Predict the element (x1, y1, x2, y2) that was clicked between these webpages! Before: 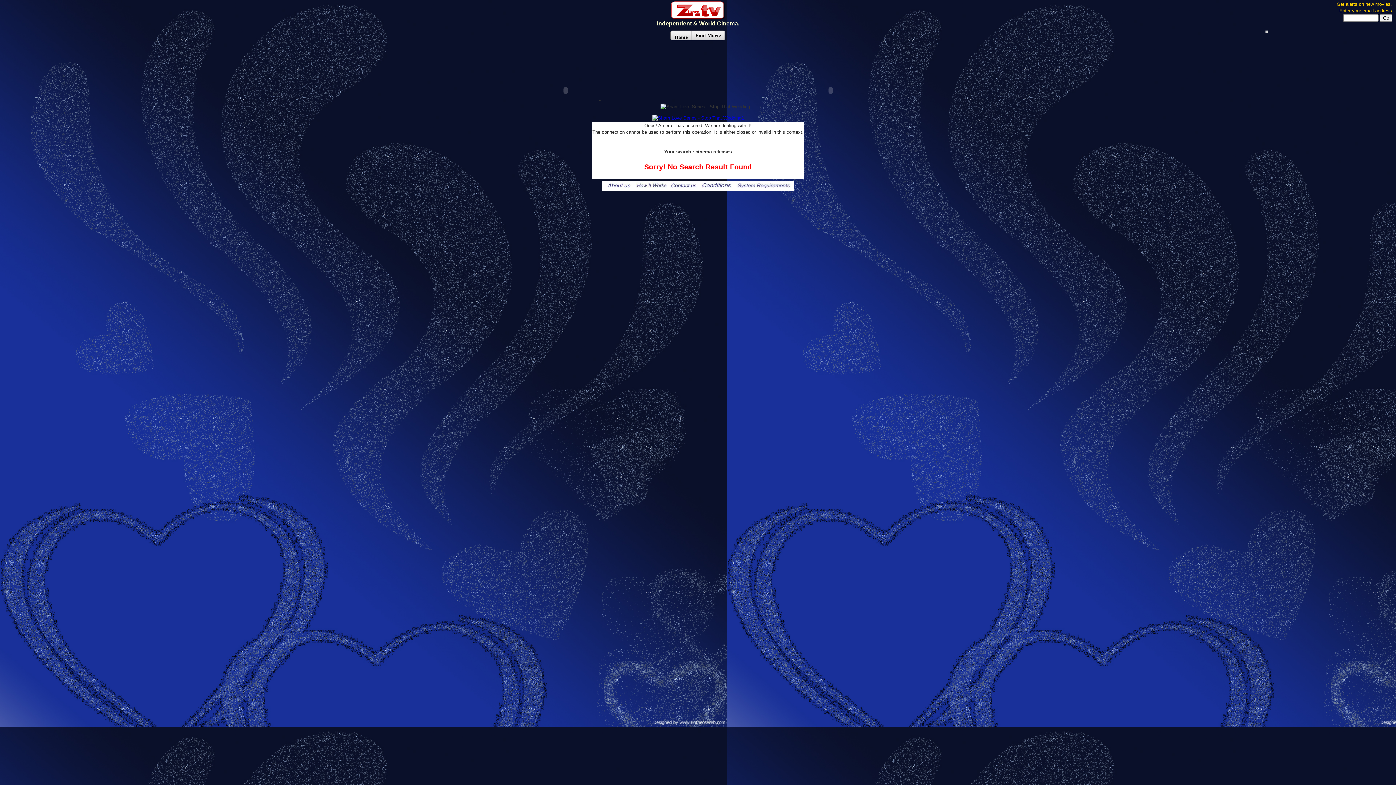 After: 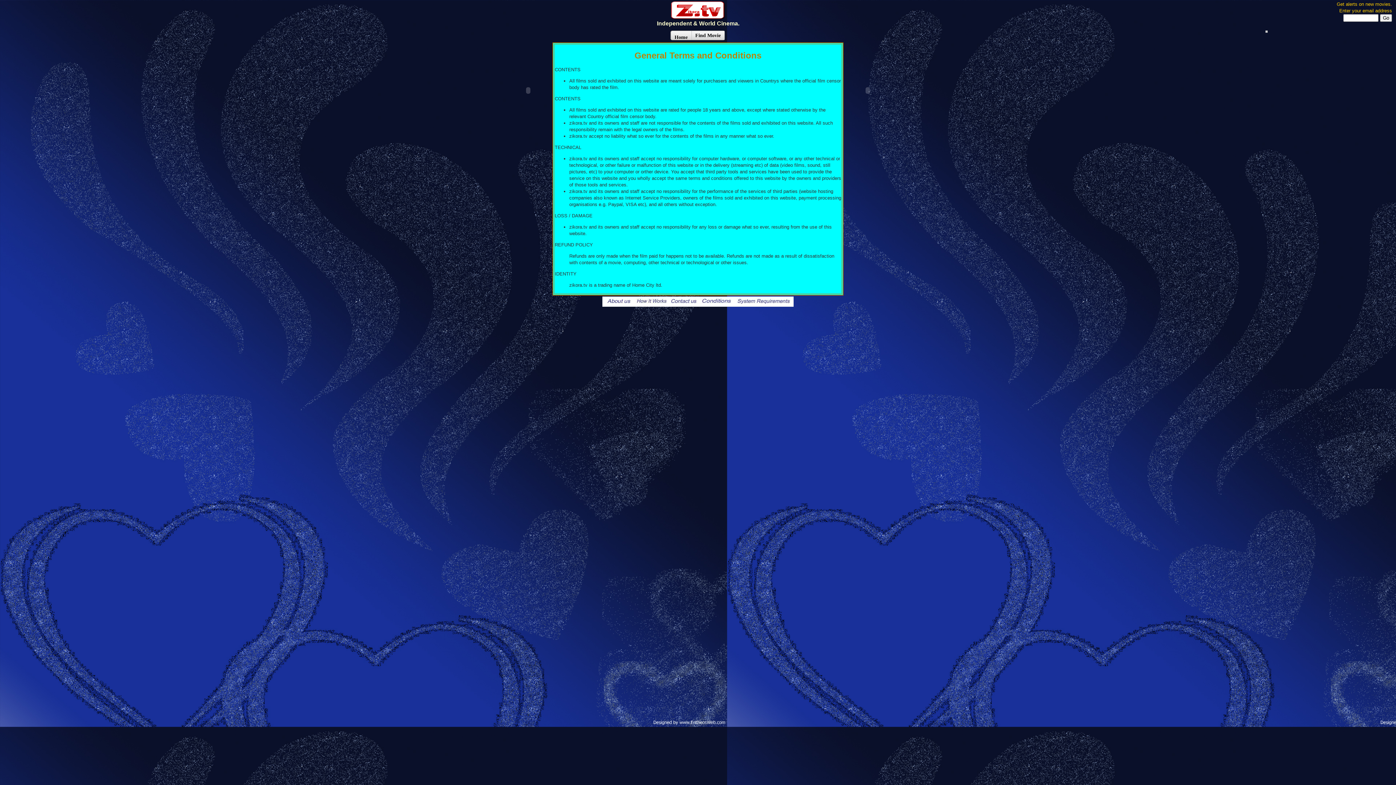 Action: bbox: (700, 184, 733, 189)